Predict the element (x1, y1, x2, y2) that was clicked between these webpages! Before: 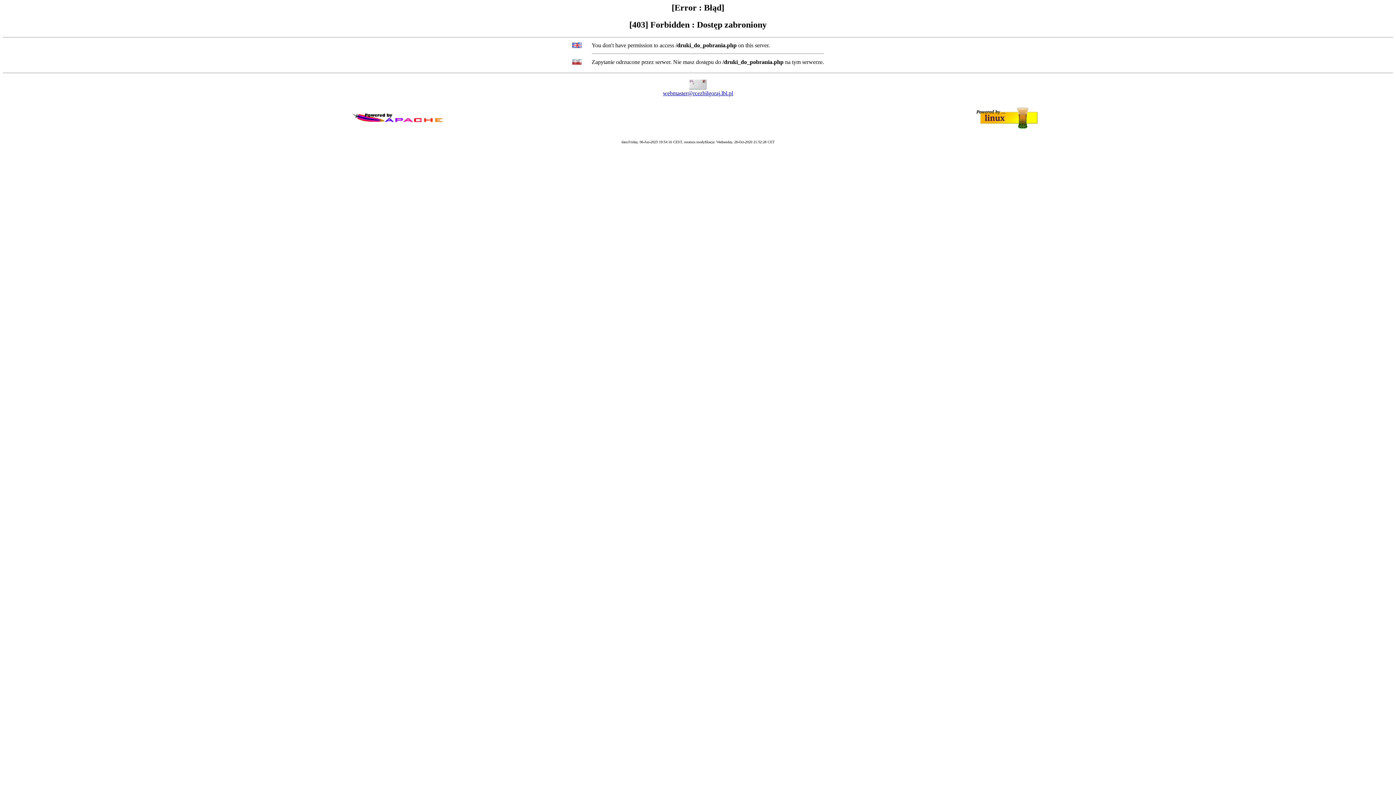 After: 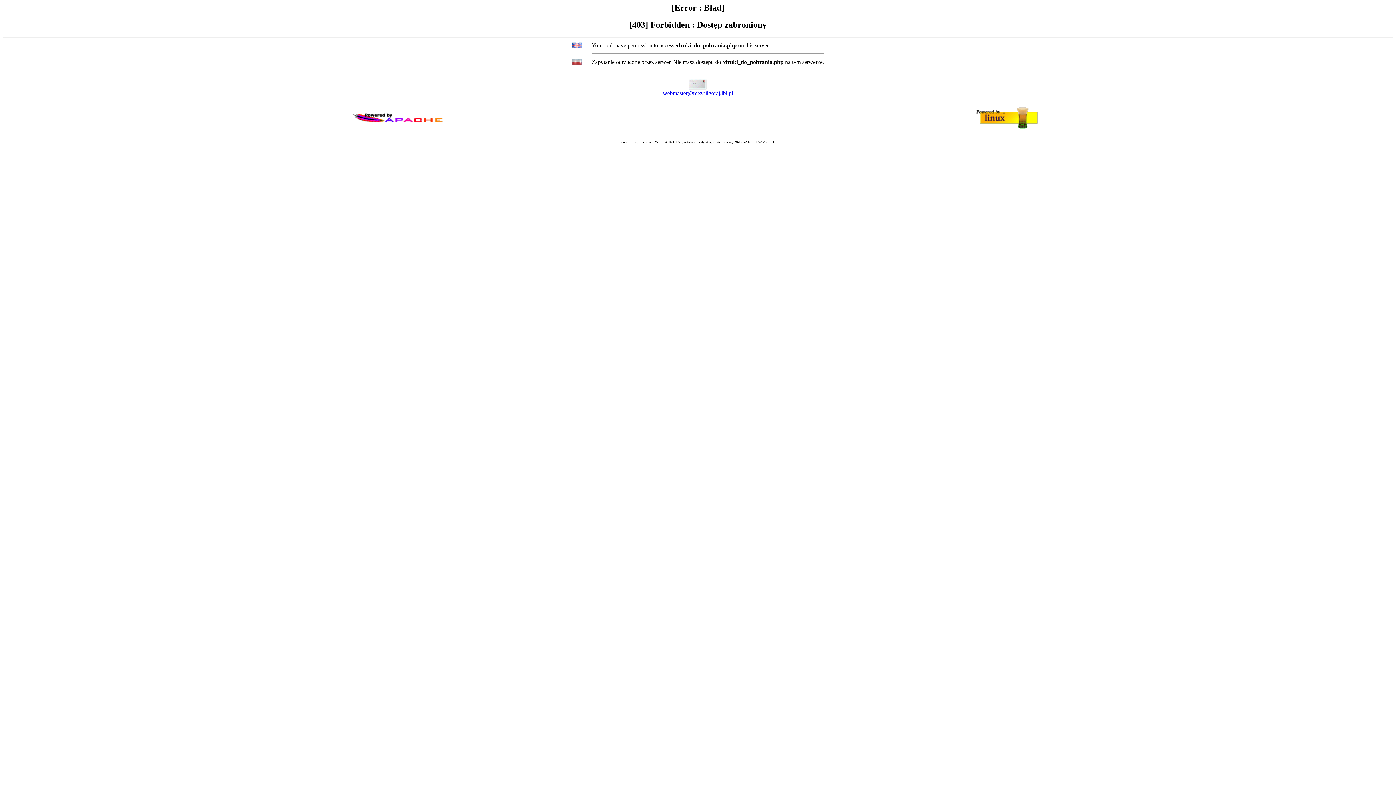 Action: label: webmaster@rcezbilgoraj.lbl.pl bbox: (663, 90, 733, 96)